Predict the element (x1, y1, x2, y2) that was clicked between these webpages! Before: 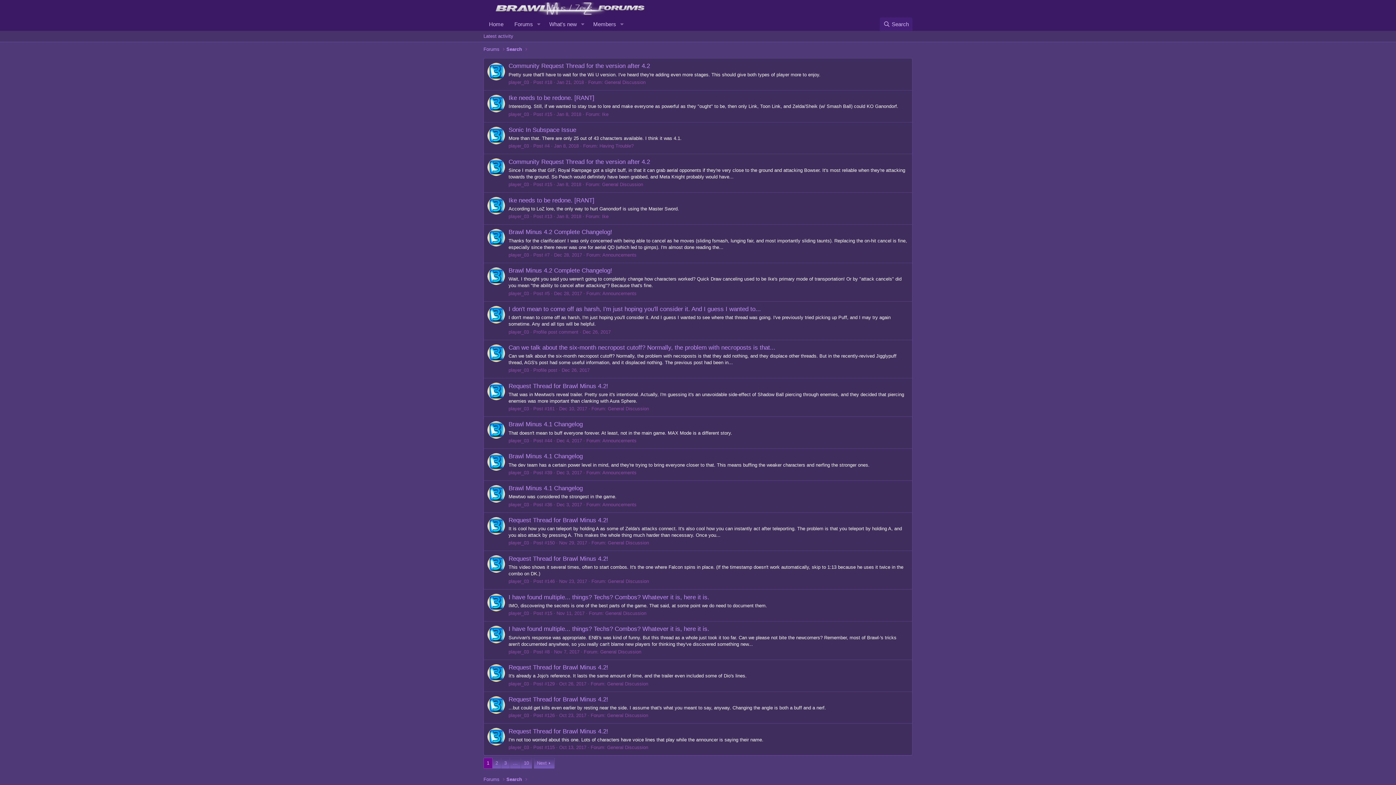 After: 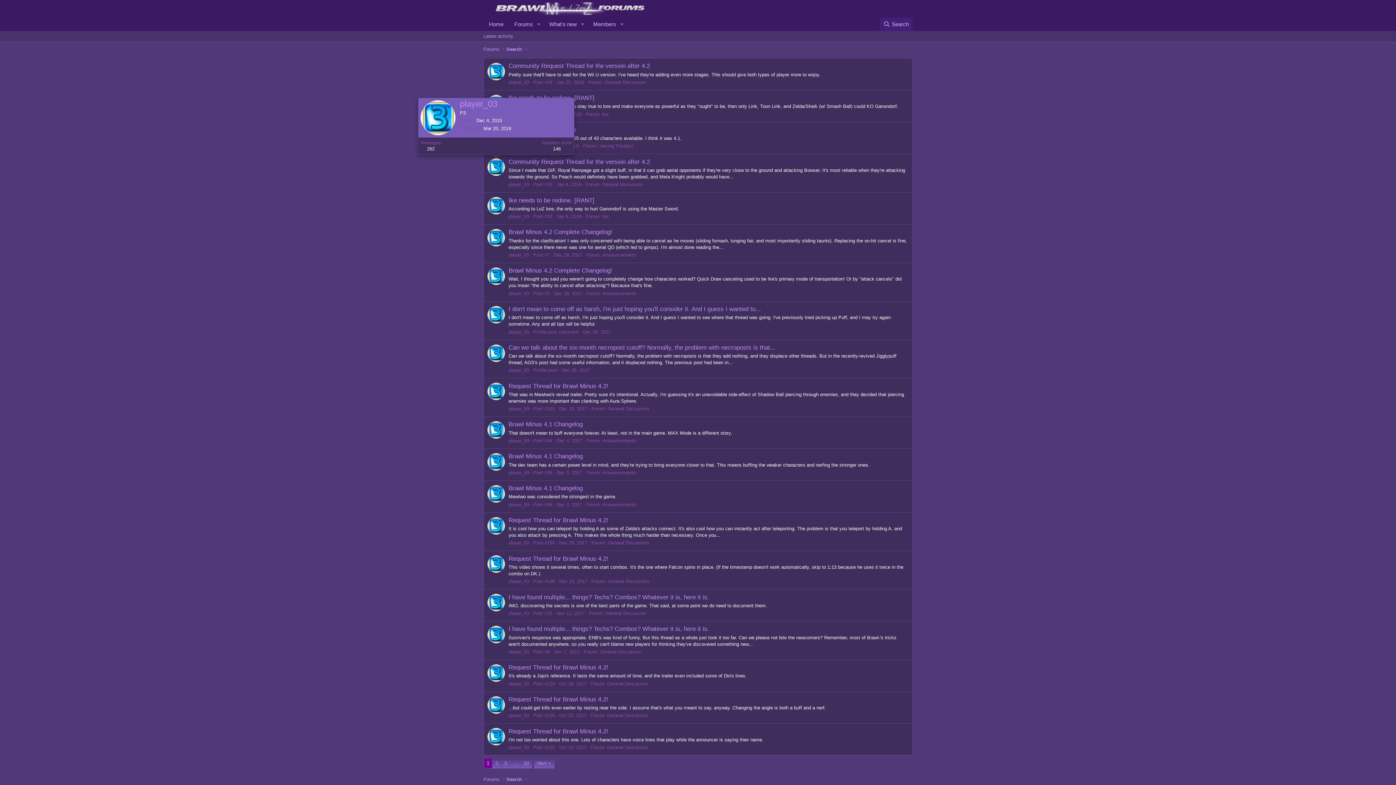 Action: bbox: (487, 158, 505, 176)